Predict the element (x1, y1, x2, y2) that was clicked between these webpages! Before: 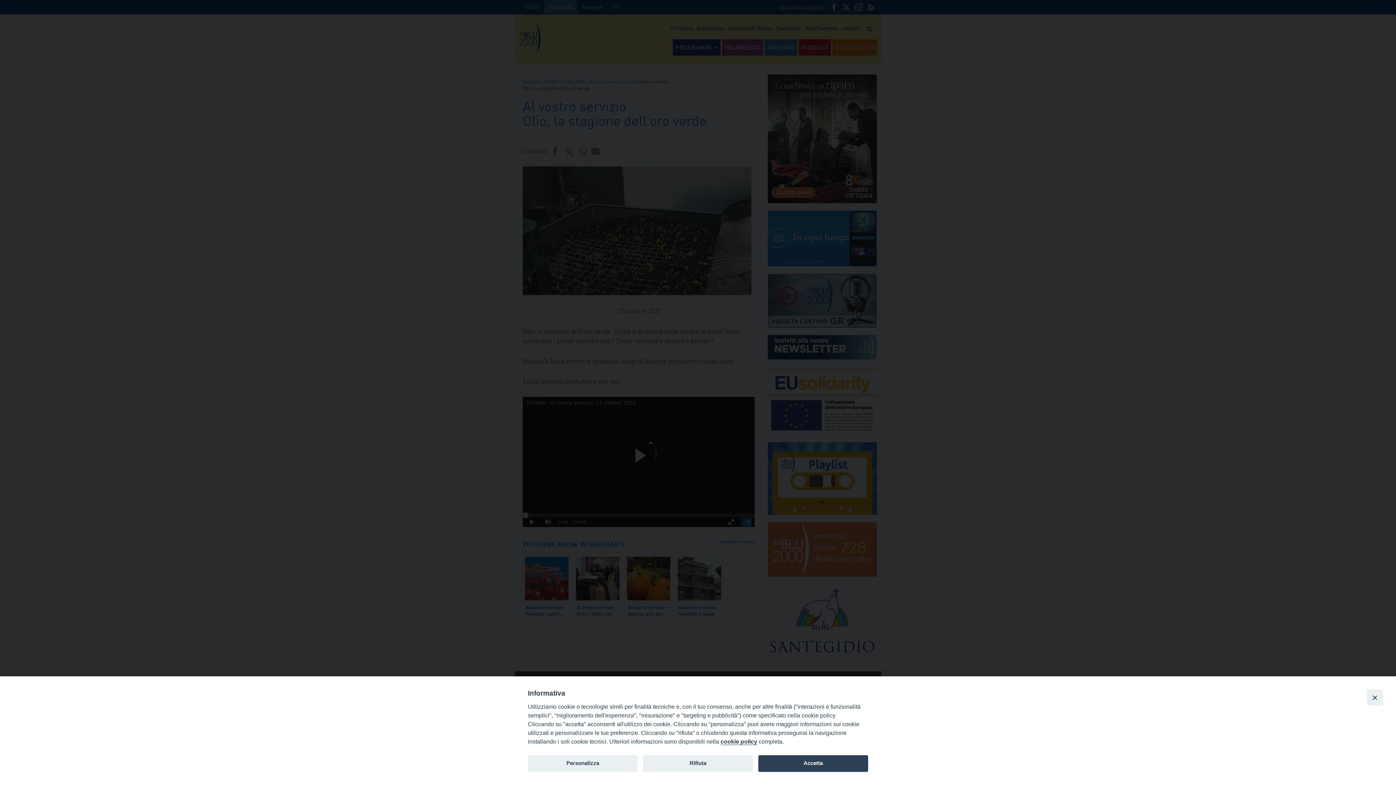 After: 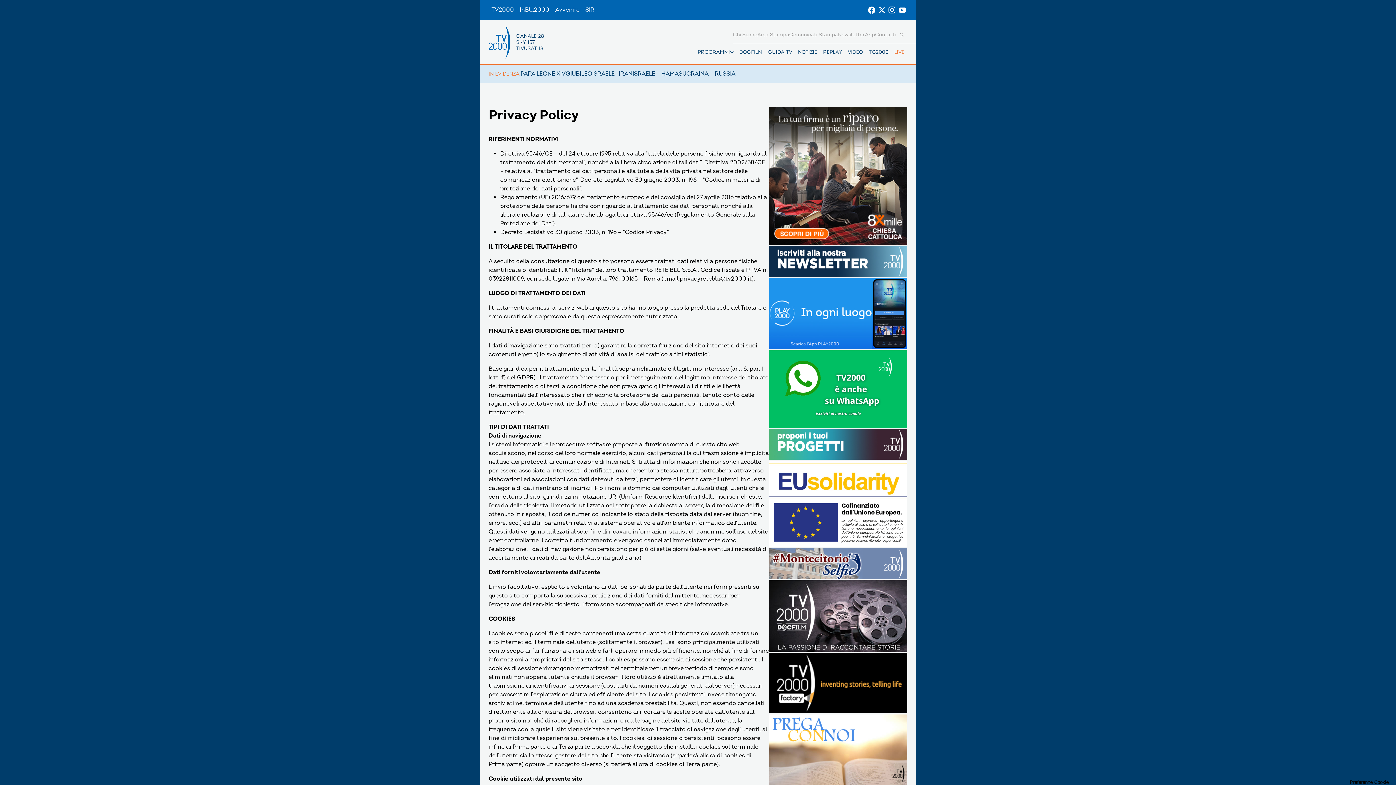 Action: bbox: (720, 738, 757, 745) label: cookie policy